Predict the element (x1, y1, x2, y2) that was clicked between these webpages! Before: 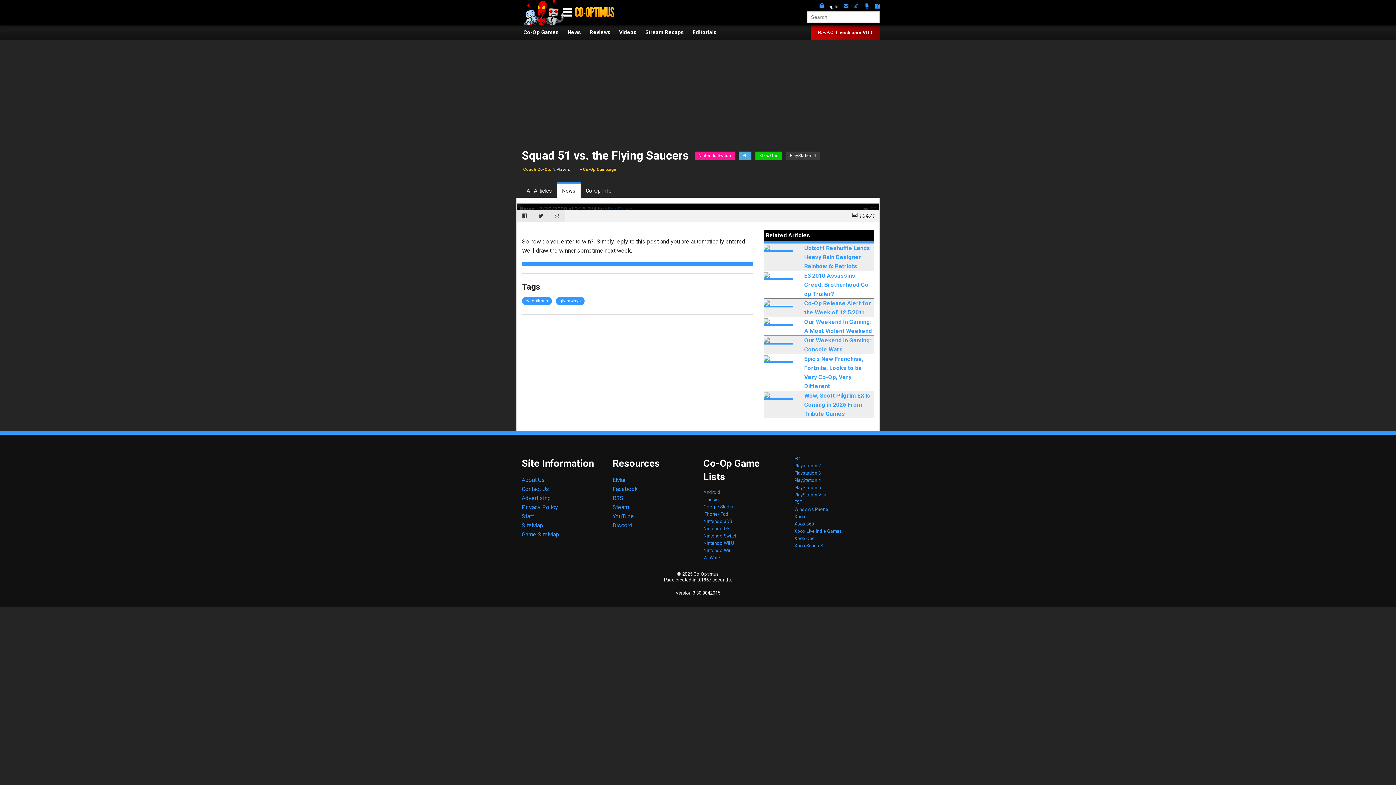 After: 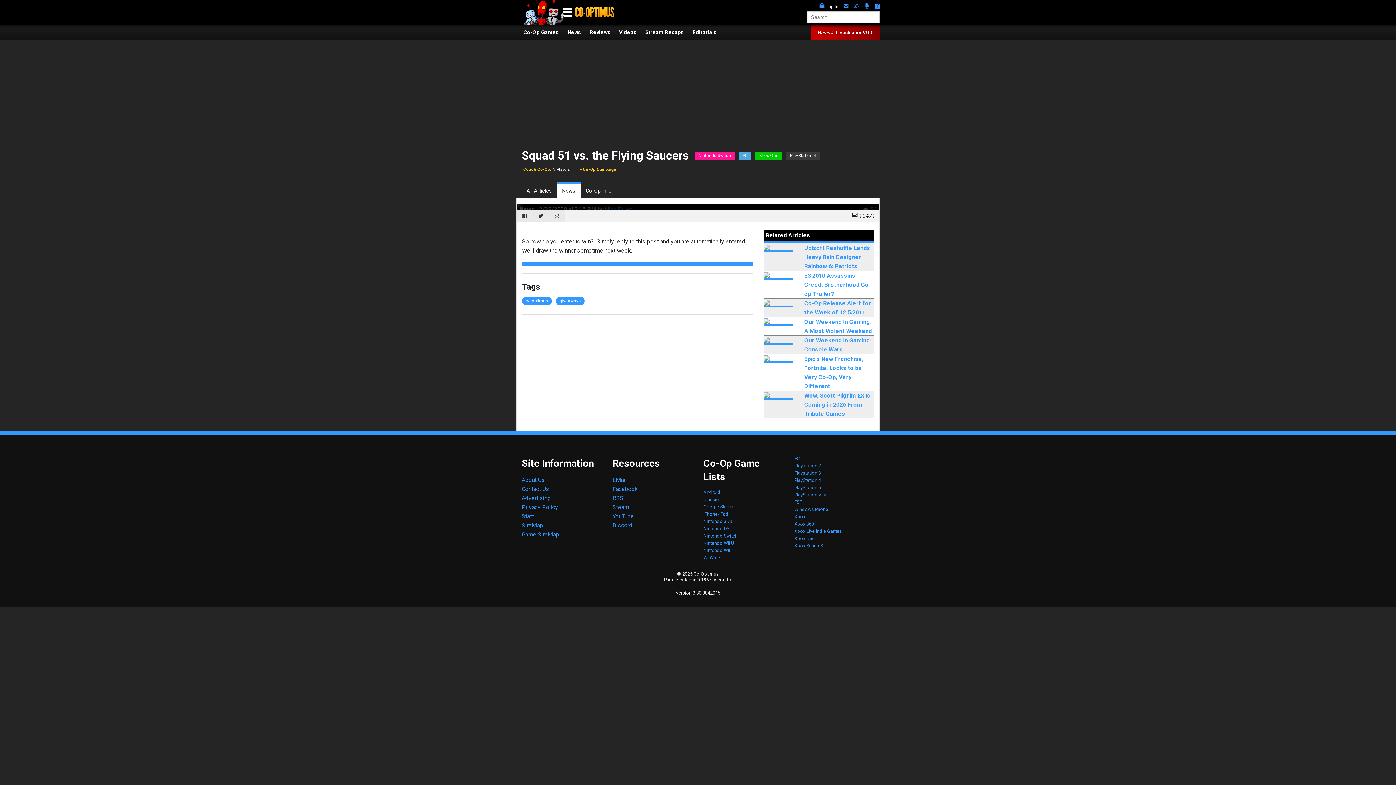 Action: bbox: (818, 29, 872, 35) label: R.E.P.O. Livestream VOD